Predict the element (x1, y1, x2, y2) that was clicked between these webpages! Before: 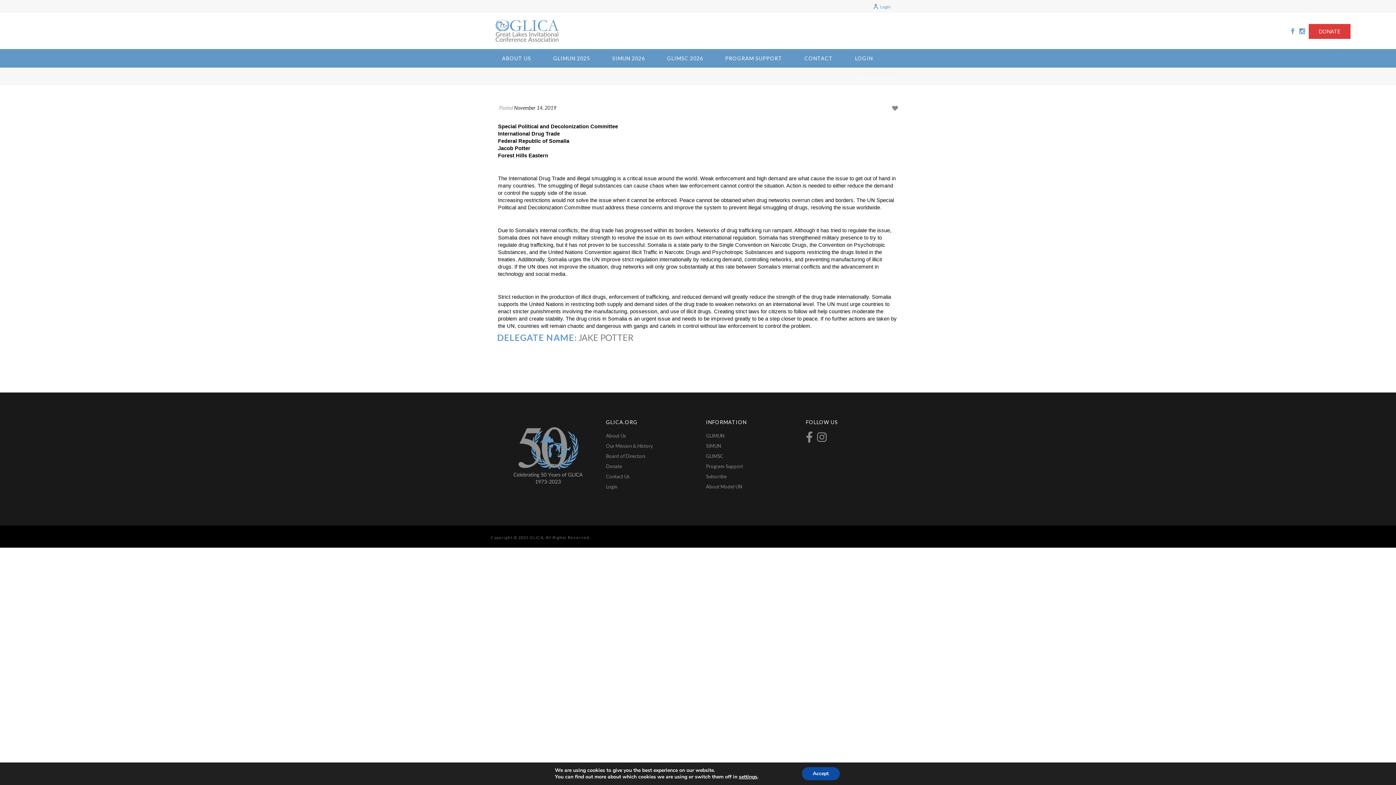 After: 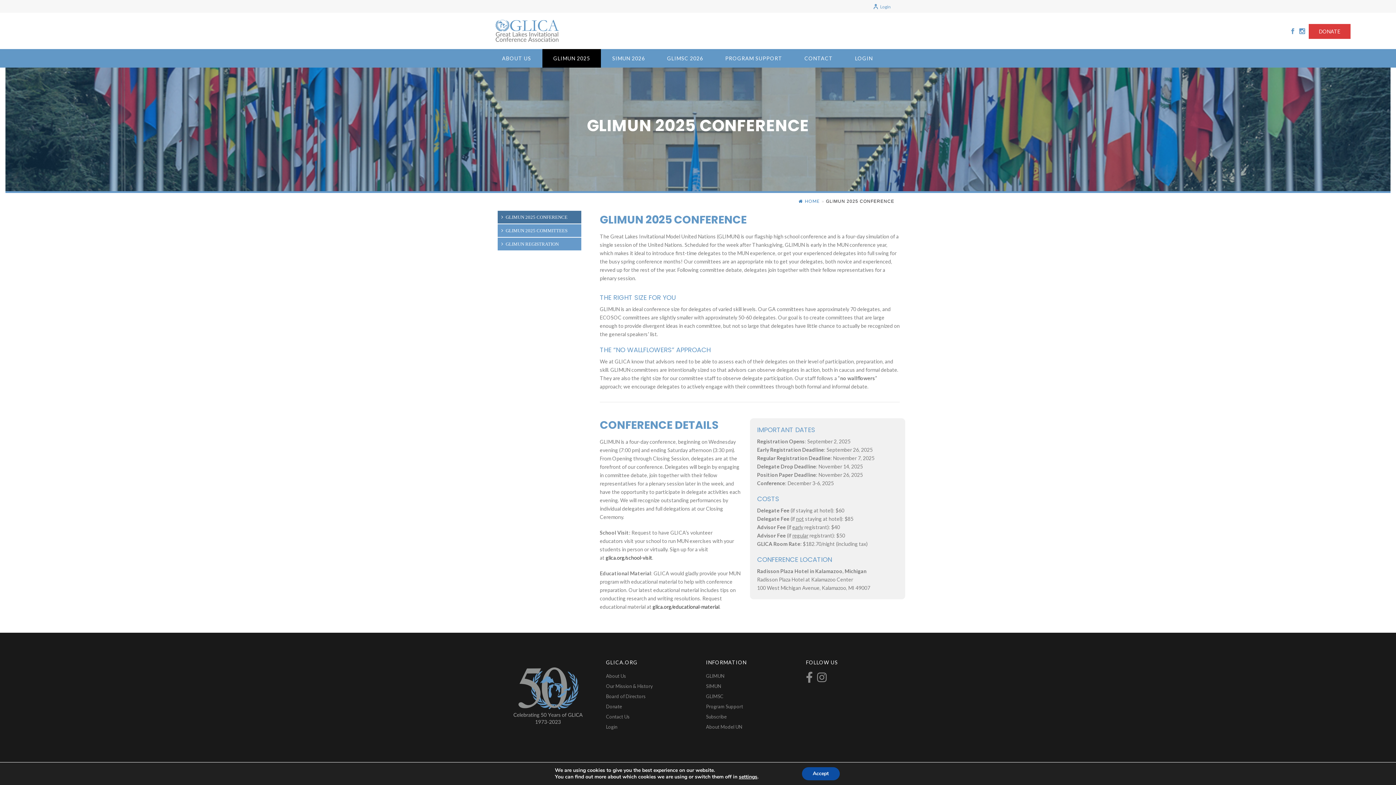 Action: bbox: (542, 49, 601, 67) label: GLIMUN 2025